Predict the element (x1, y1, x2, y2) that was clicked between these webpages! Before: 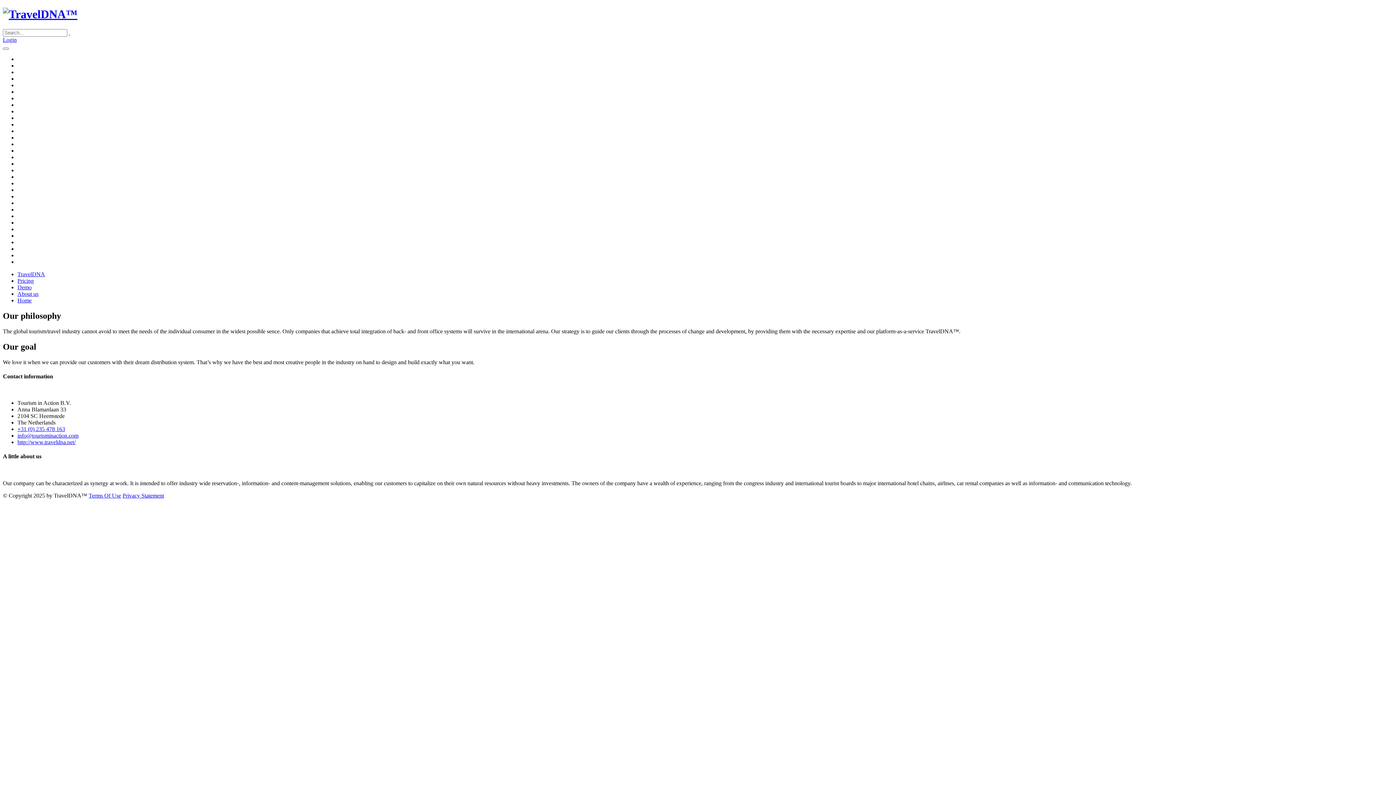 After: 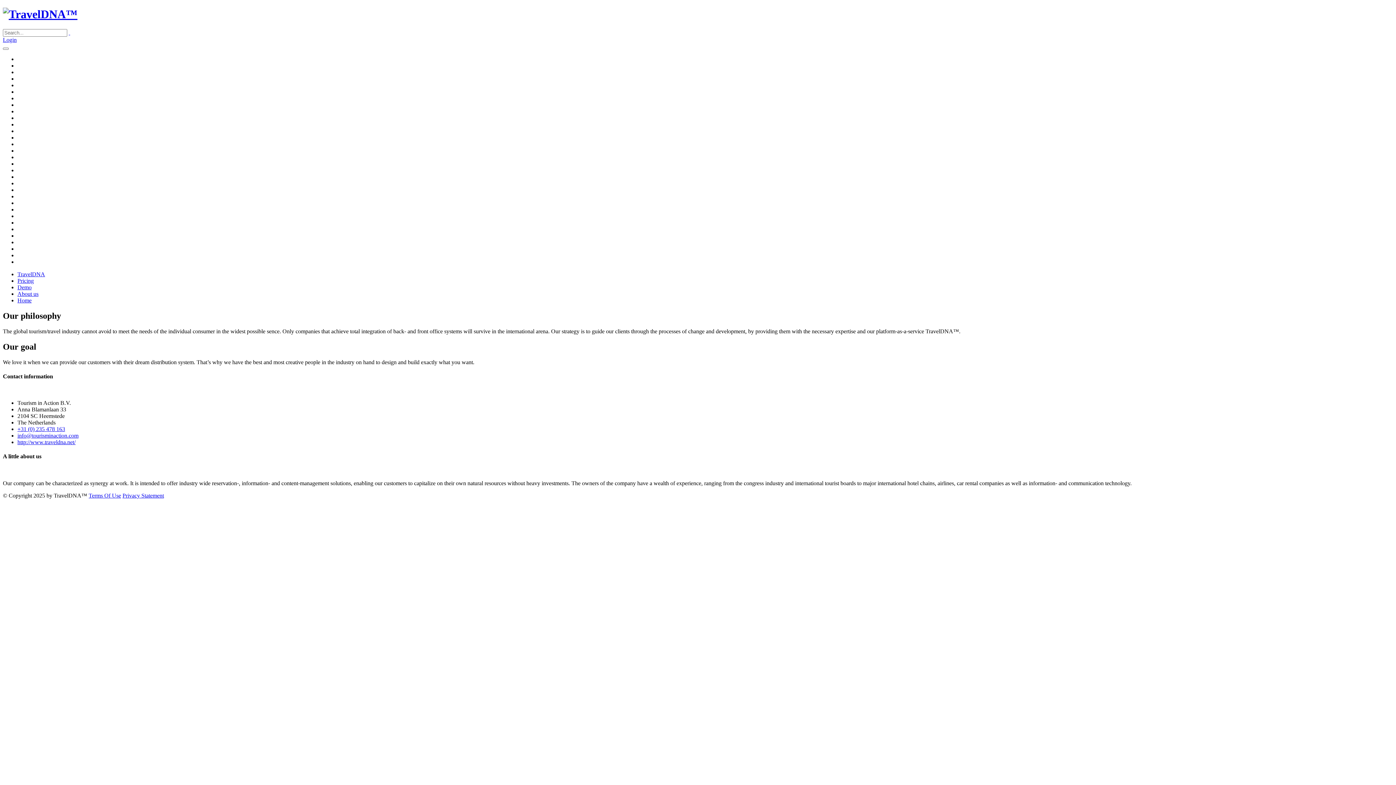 Action: label: +31 (0) 235 478 163 bbox: (17, 426, 65, 432)